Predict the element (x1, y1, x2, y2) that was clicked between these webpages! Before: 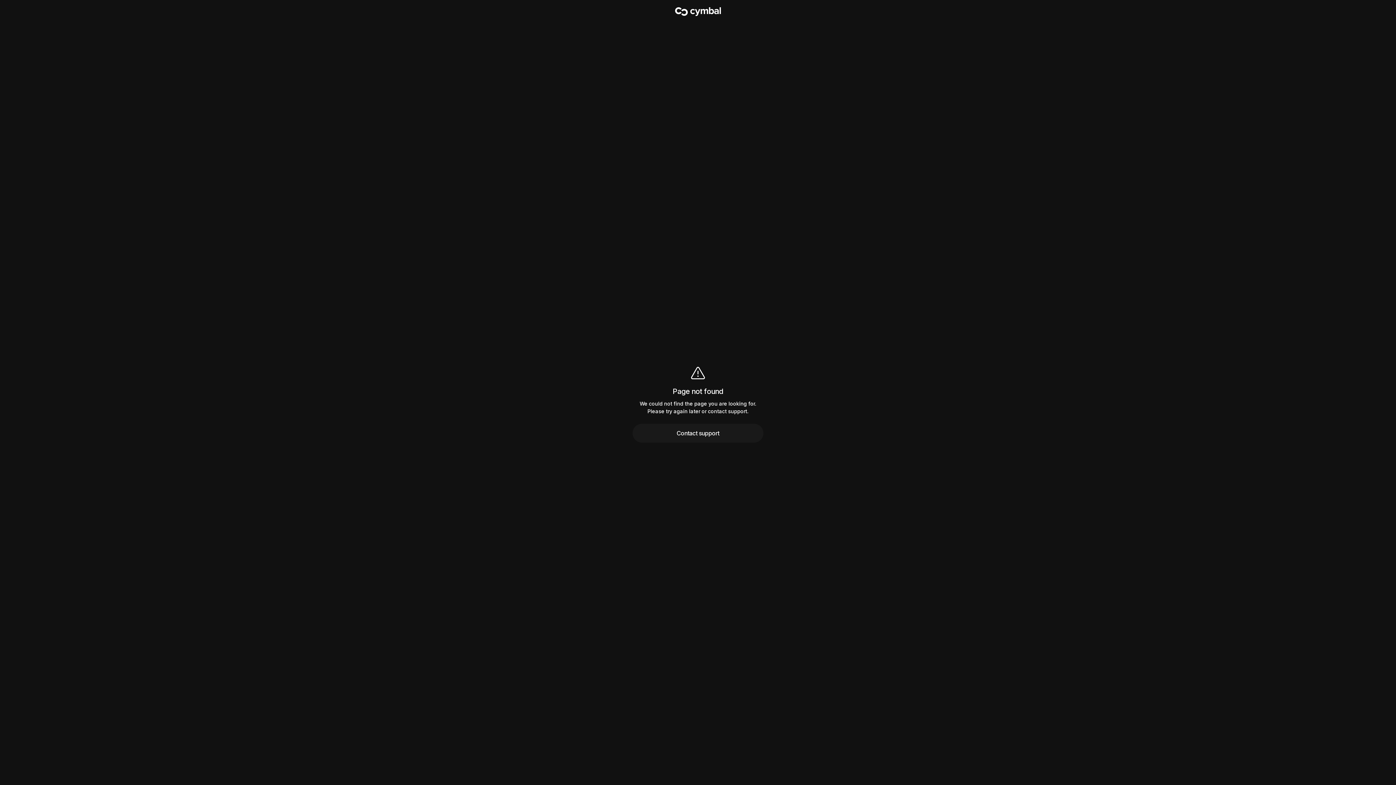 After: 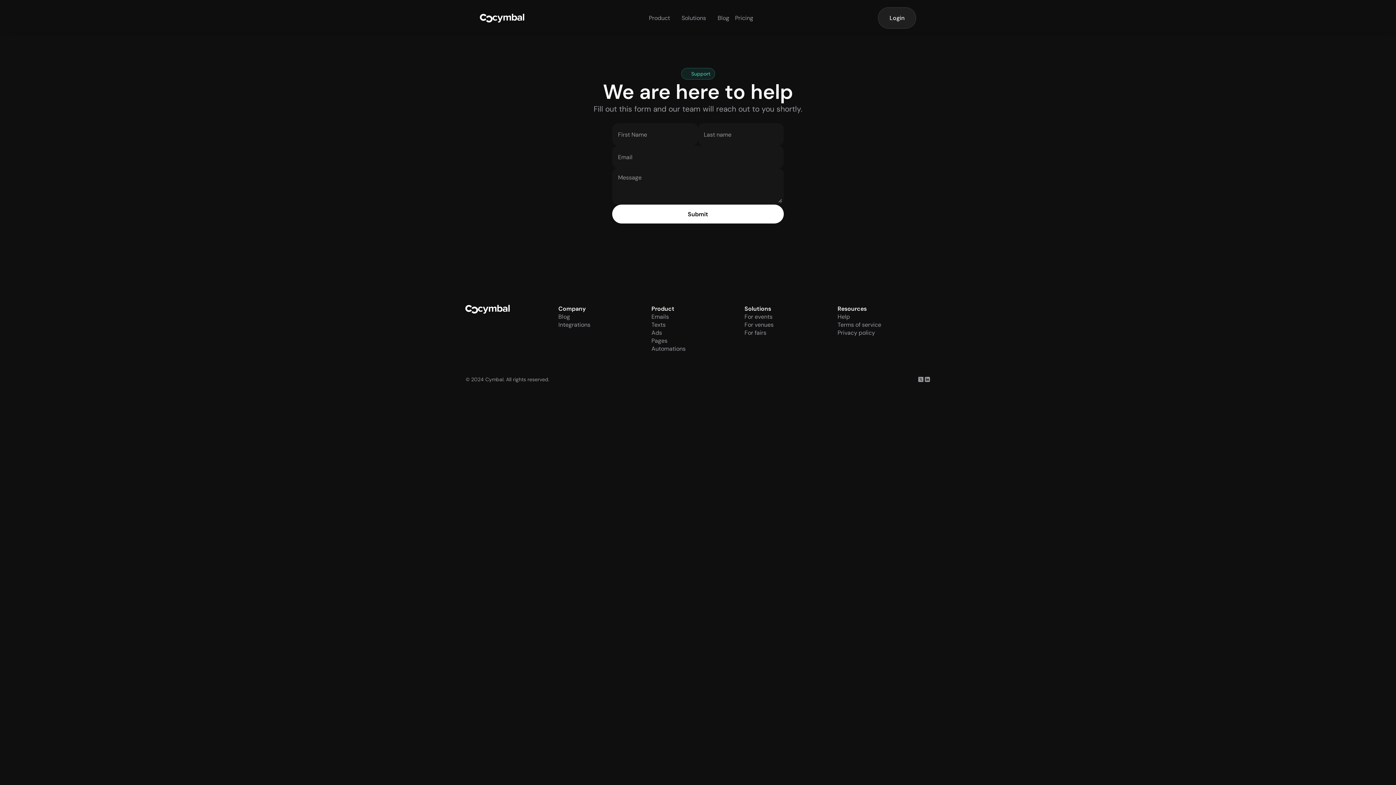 Action: bbox: (632, 424, 763, 442) label: Contact support